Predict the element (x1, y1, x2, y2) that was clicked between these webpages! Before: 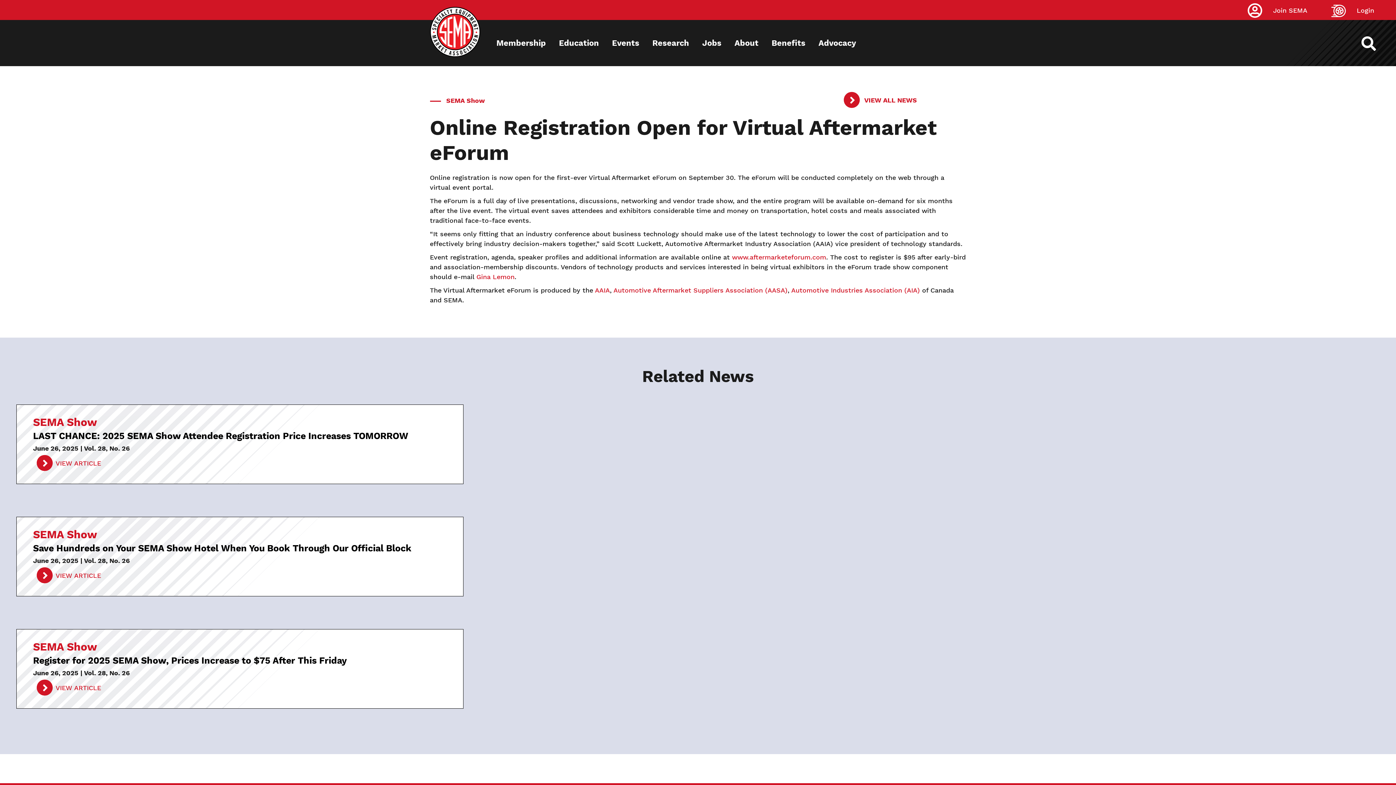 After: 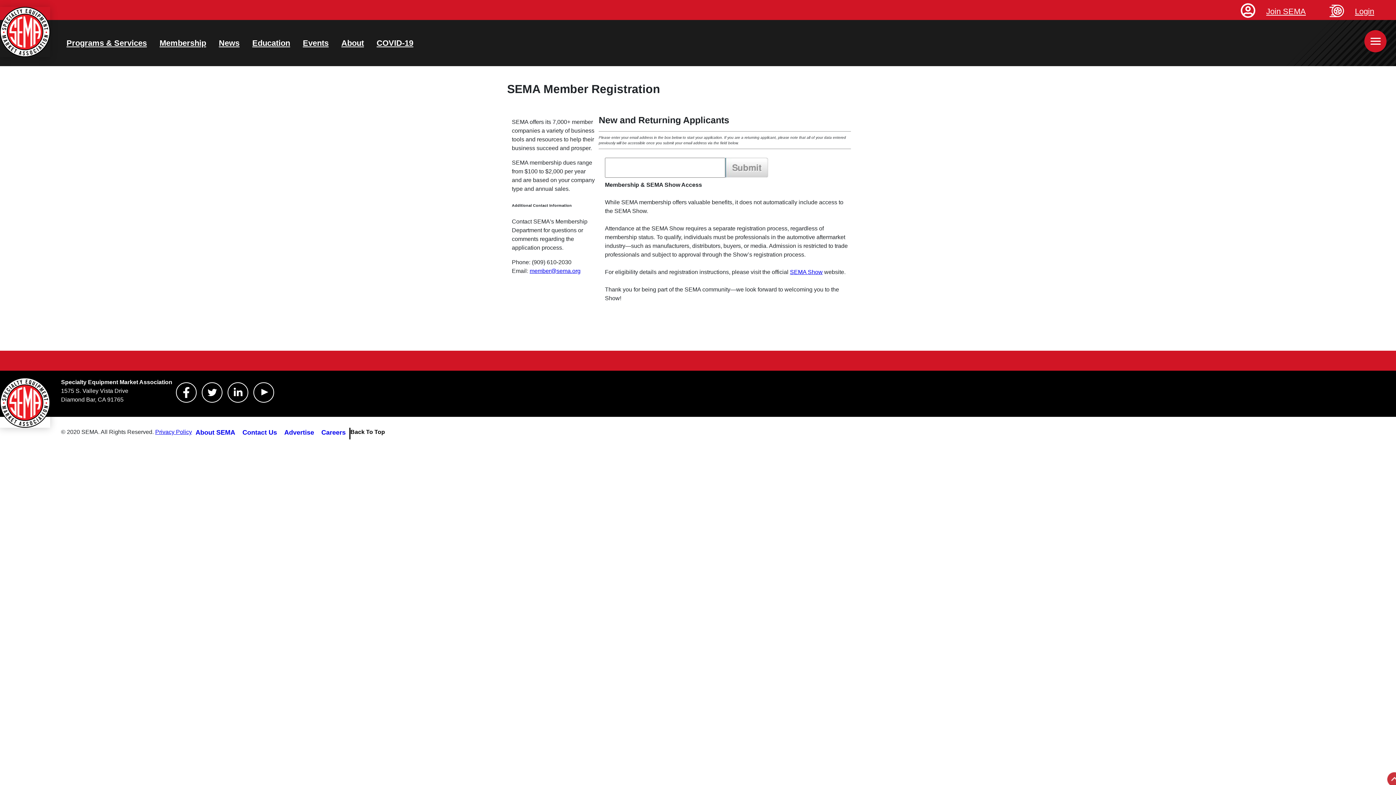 Action: bbox: (1269, 0, 1307, 20) label: Join SEMA